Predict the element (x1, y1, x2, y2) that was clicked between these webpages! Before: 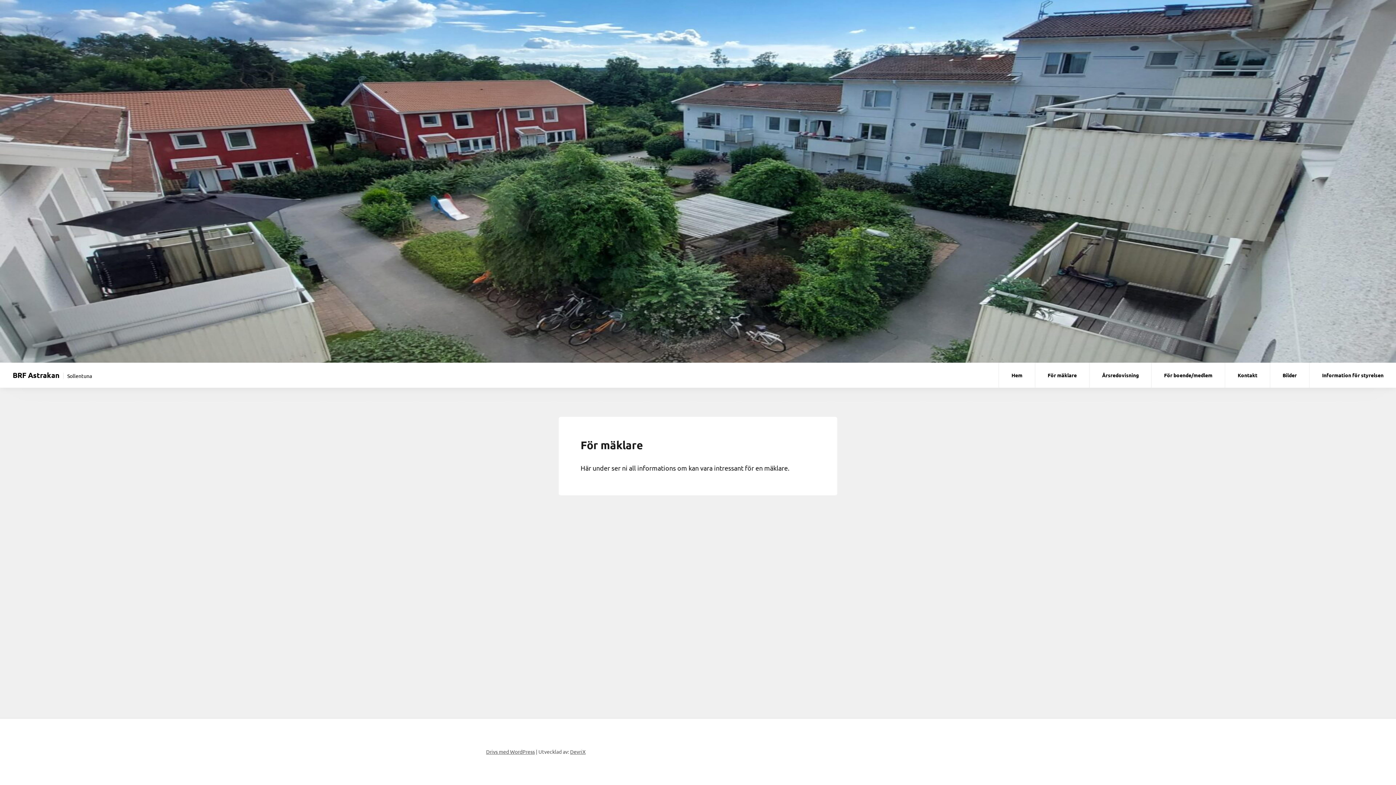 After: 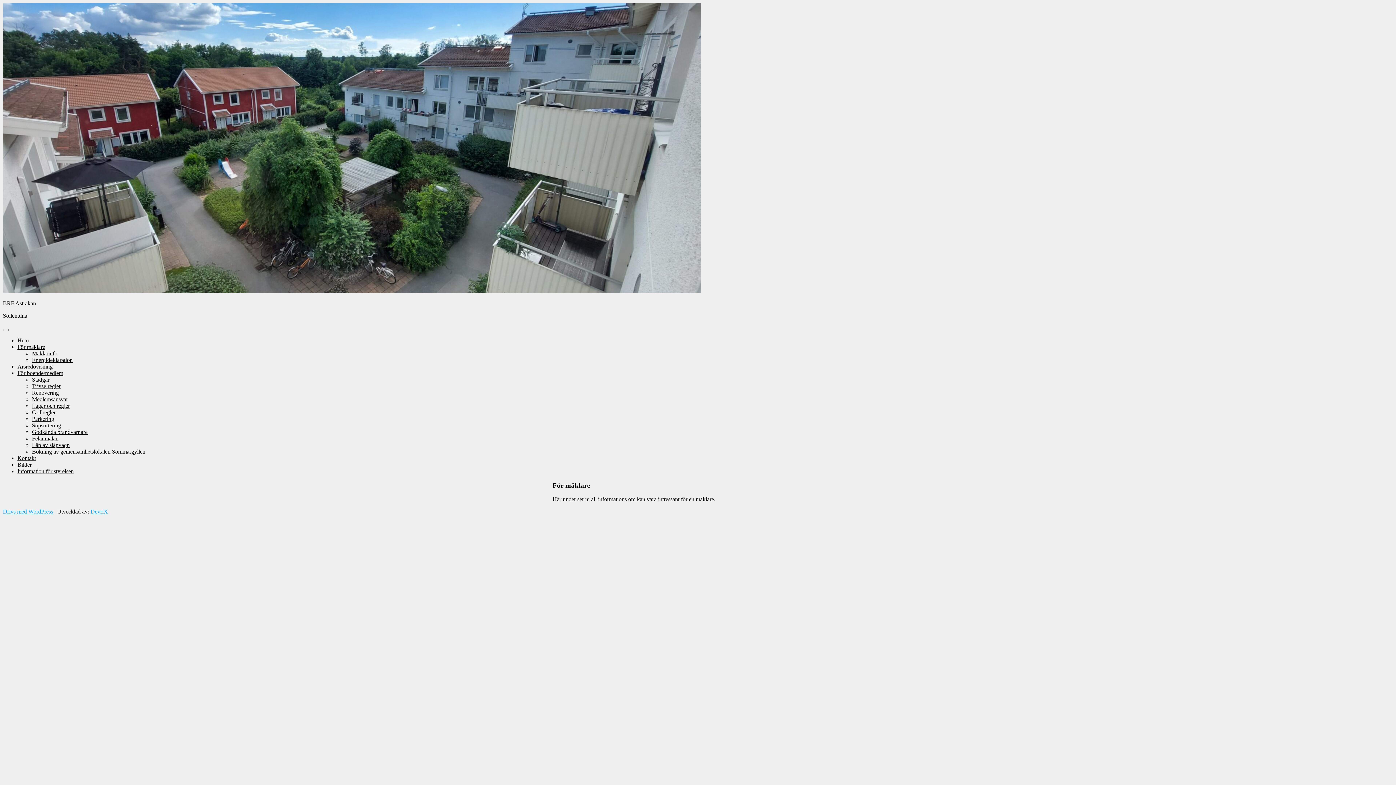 Action: label: För mäklare bbox: (1035, 362, 1089, 387)